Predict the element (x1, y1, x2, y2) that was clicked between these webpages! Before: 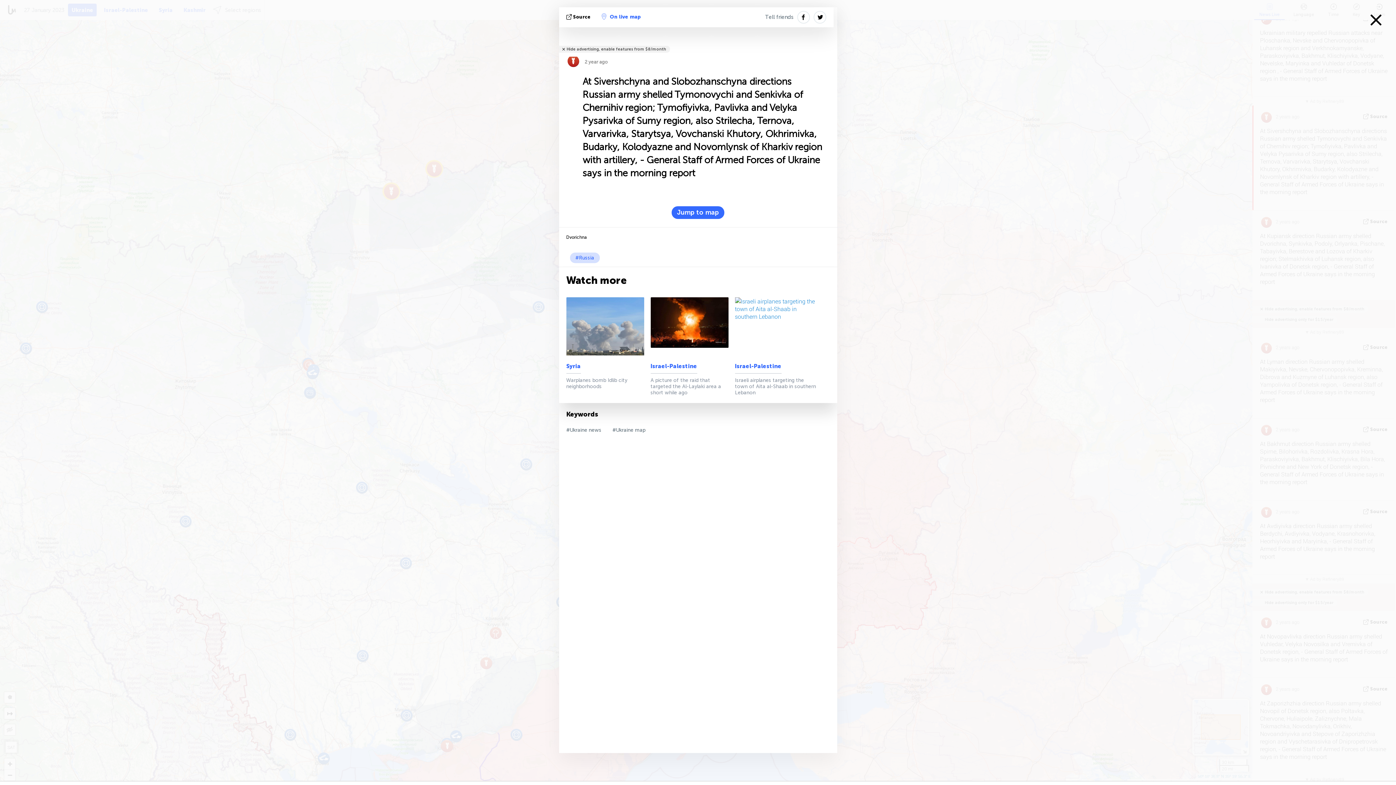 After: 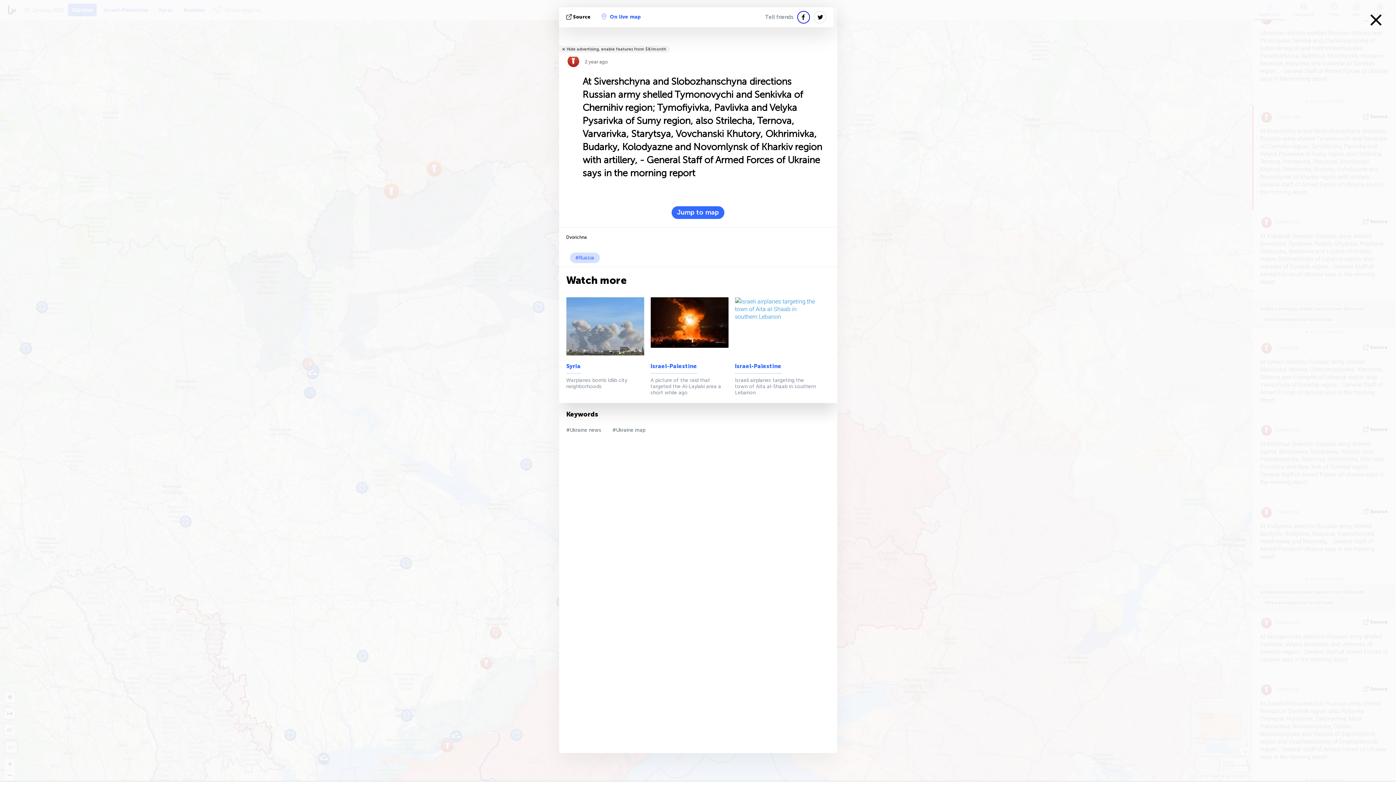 Action: bbox: (797, 10, 810, 23)